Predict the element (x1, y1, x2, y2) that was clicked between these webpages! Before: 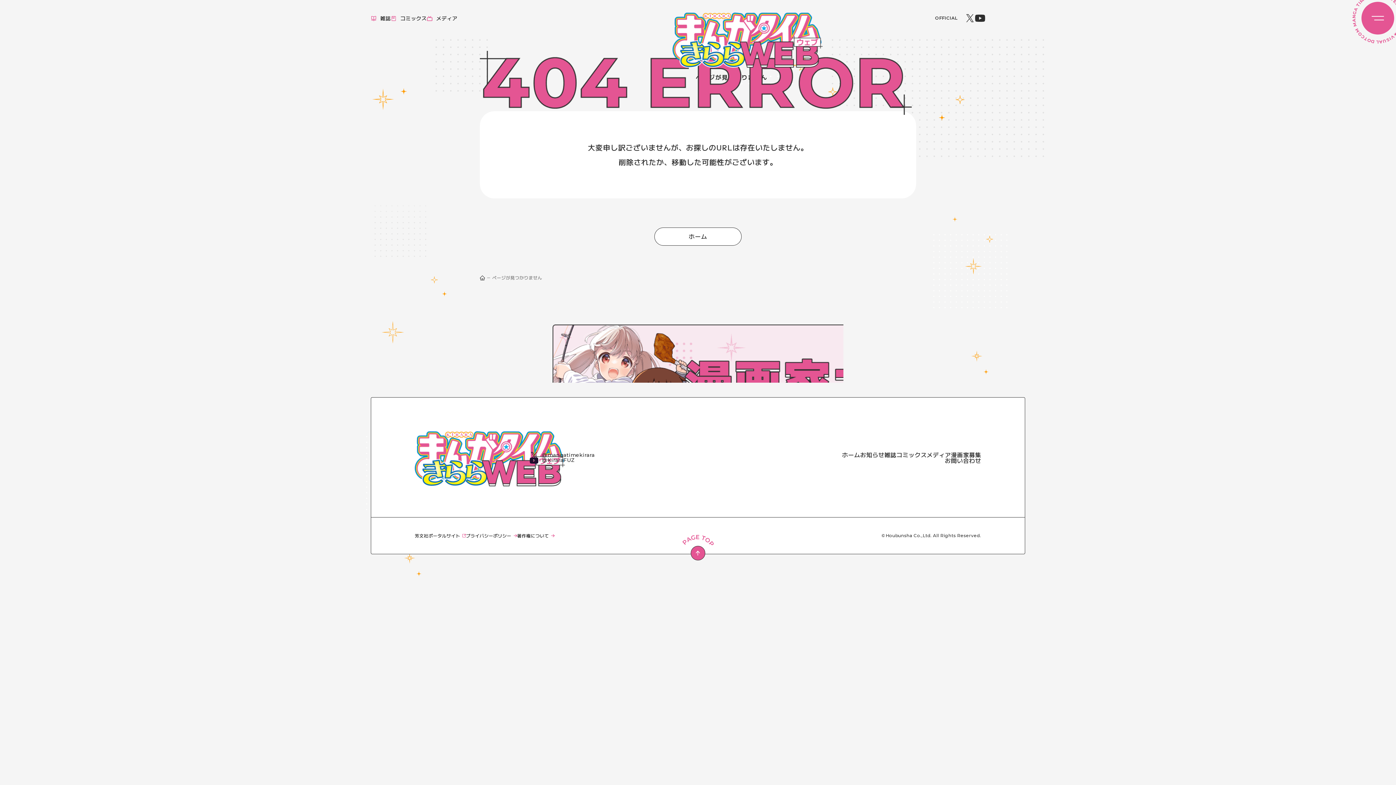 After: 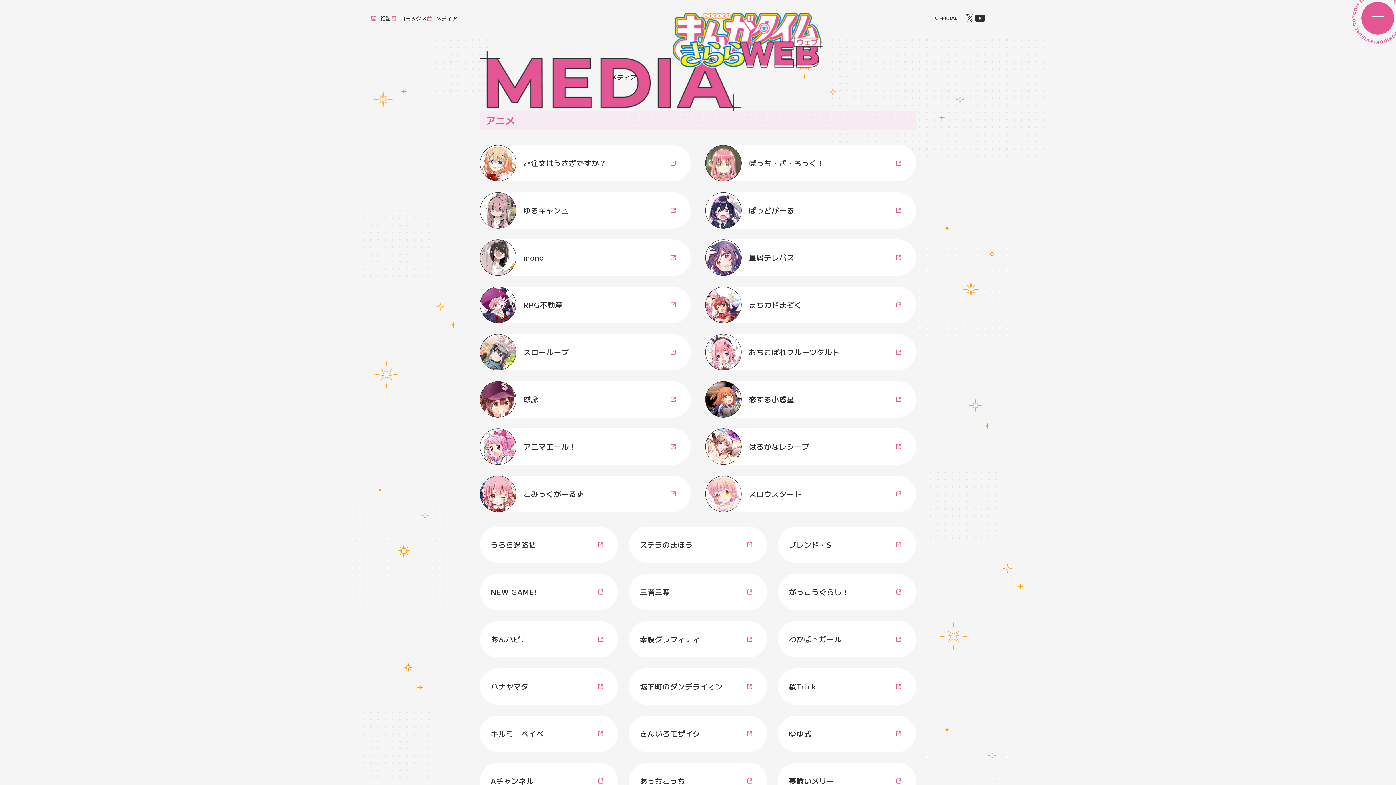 Action: bbox: (926, 450, 951, 459) label: メディア